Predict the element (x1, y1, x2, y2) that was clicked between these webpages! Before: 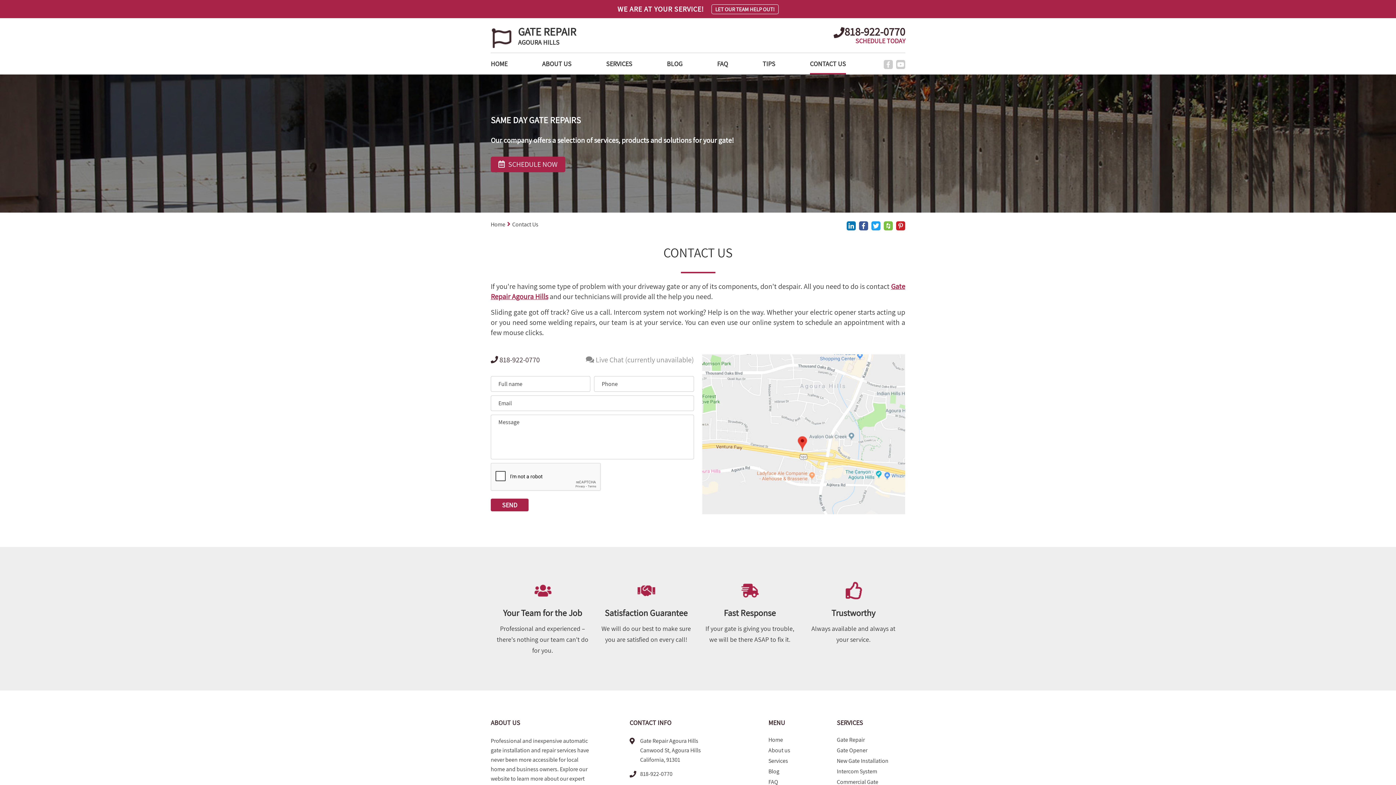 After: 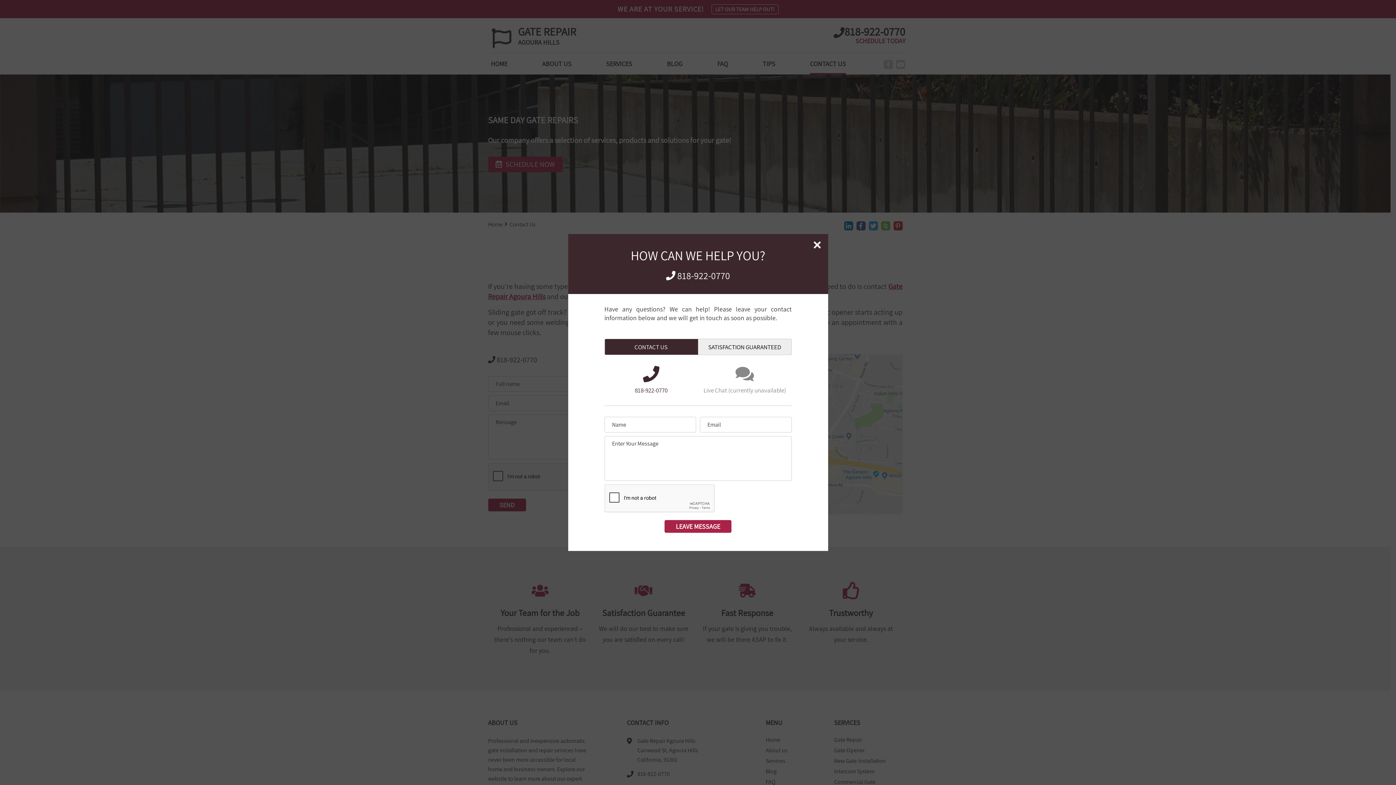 Action: label: LET OUR TEAM HELP OUT! bbox: (711, 4, 778, 13)